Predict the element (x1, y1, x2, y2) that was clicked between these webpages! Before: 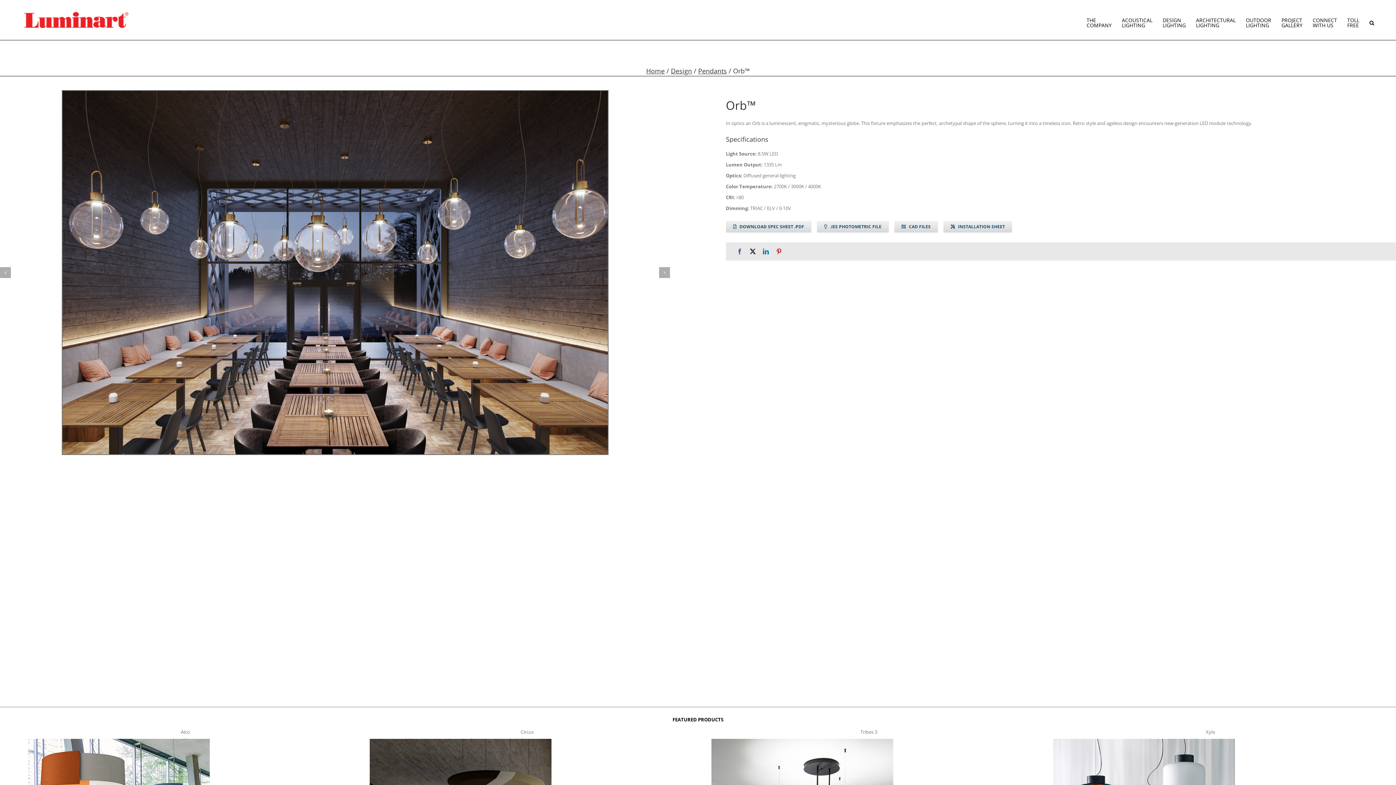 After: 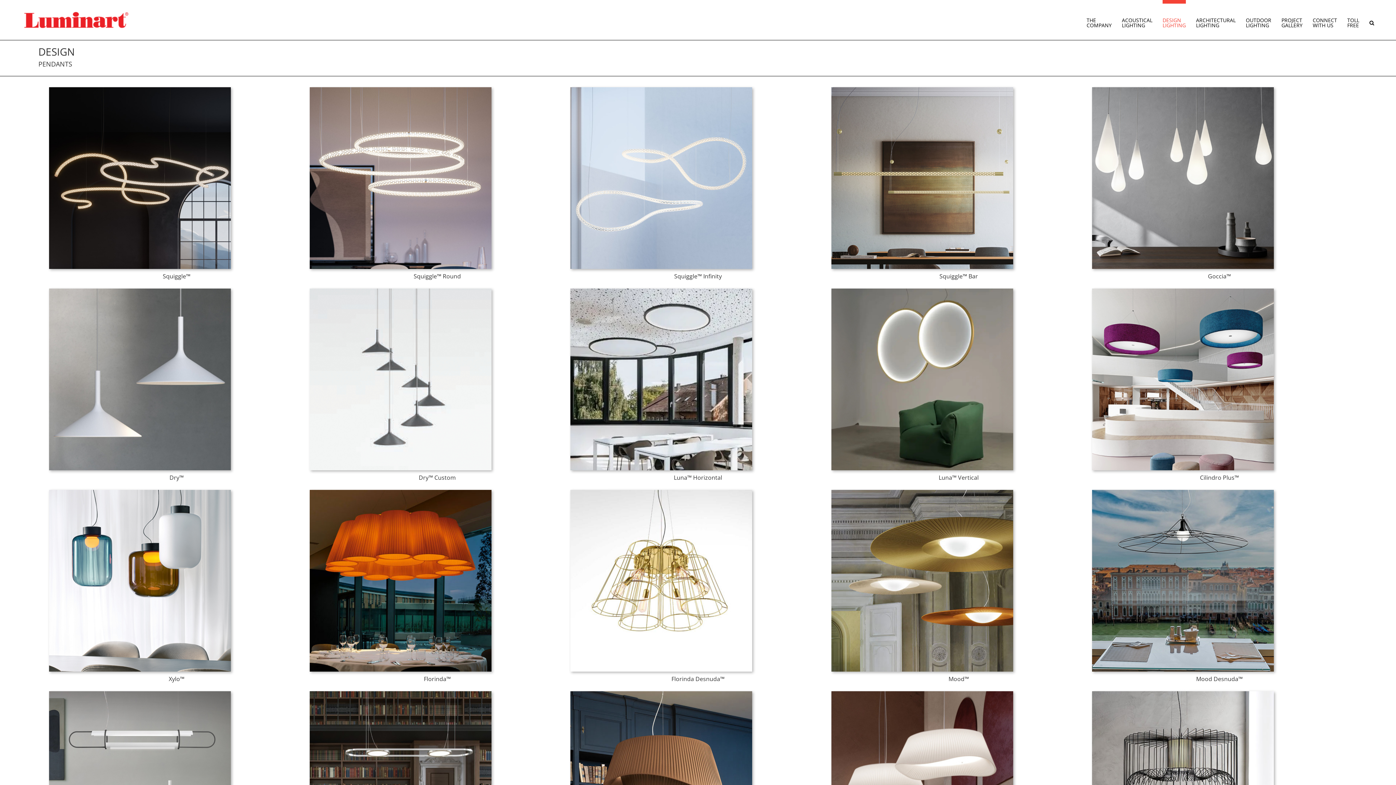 Action: bbox: (698, 66, 727, 75) label: Pendants